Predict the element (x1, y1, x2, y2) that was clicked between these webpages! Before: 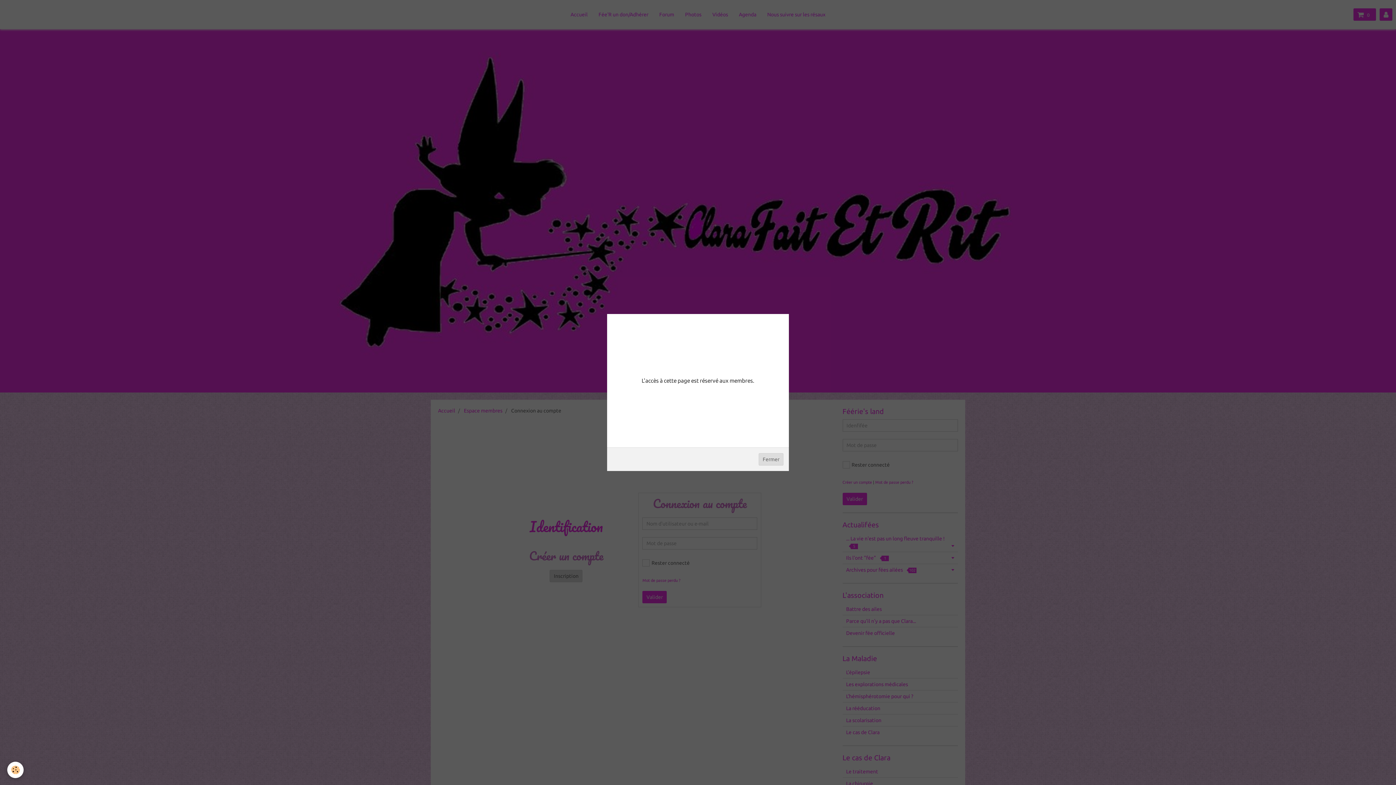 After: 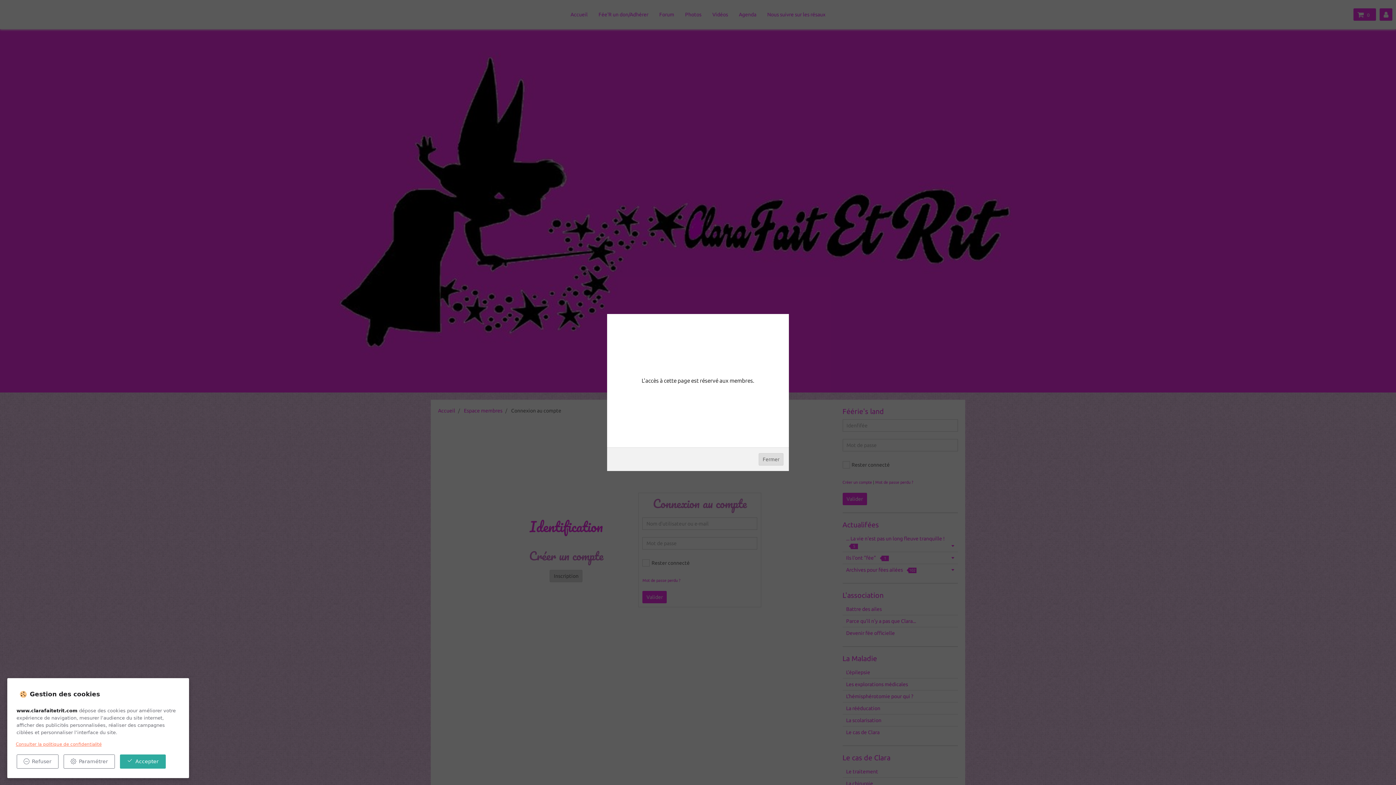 Action: label: Cookie bbox: (7, 762, 23, 778)